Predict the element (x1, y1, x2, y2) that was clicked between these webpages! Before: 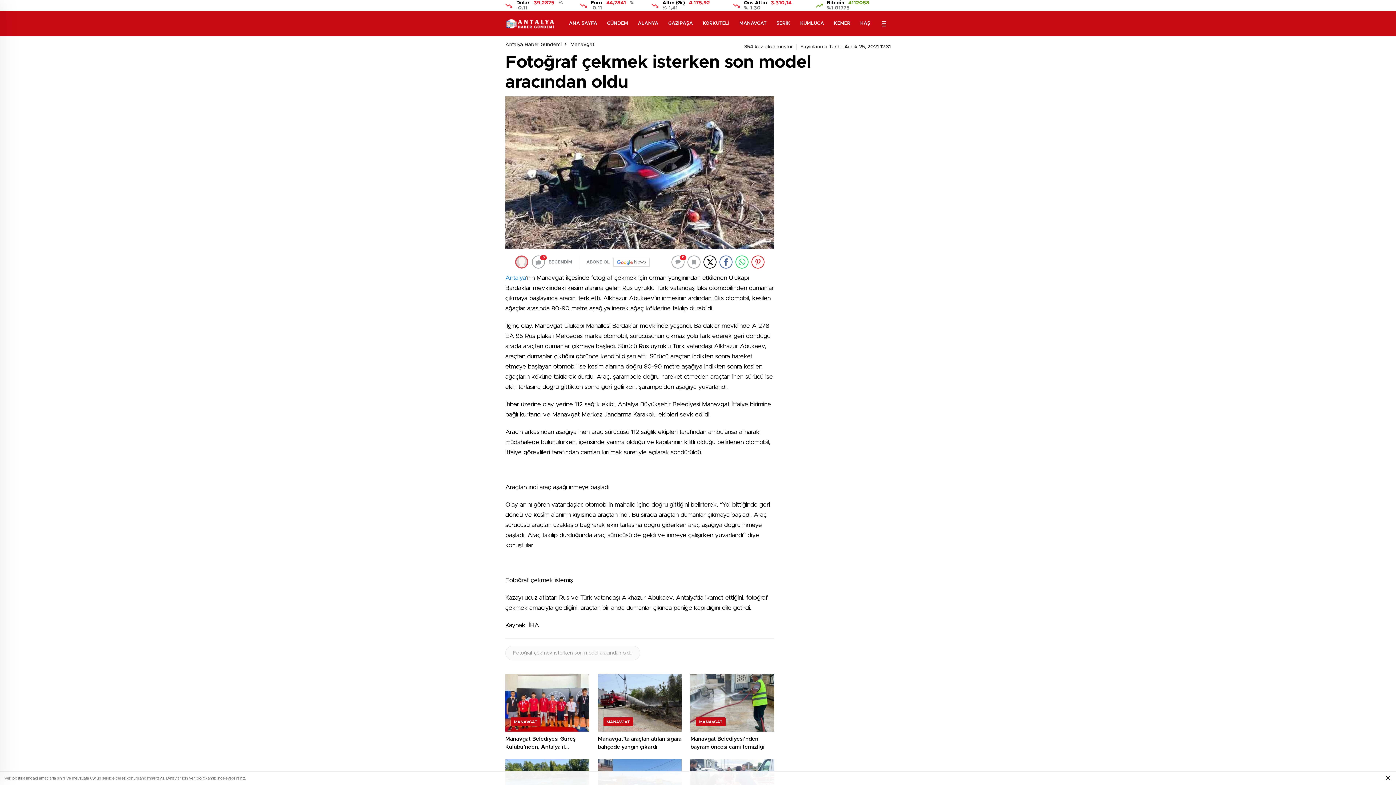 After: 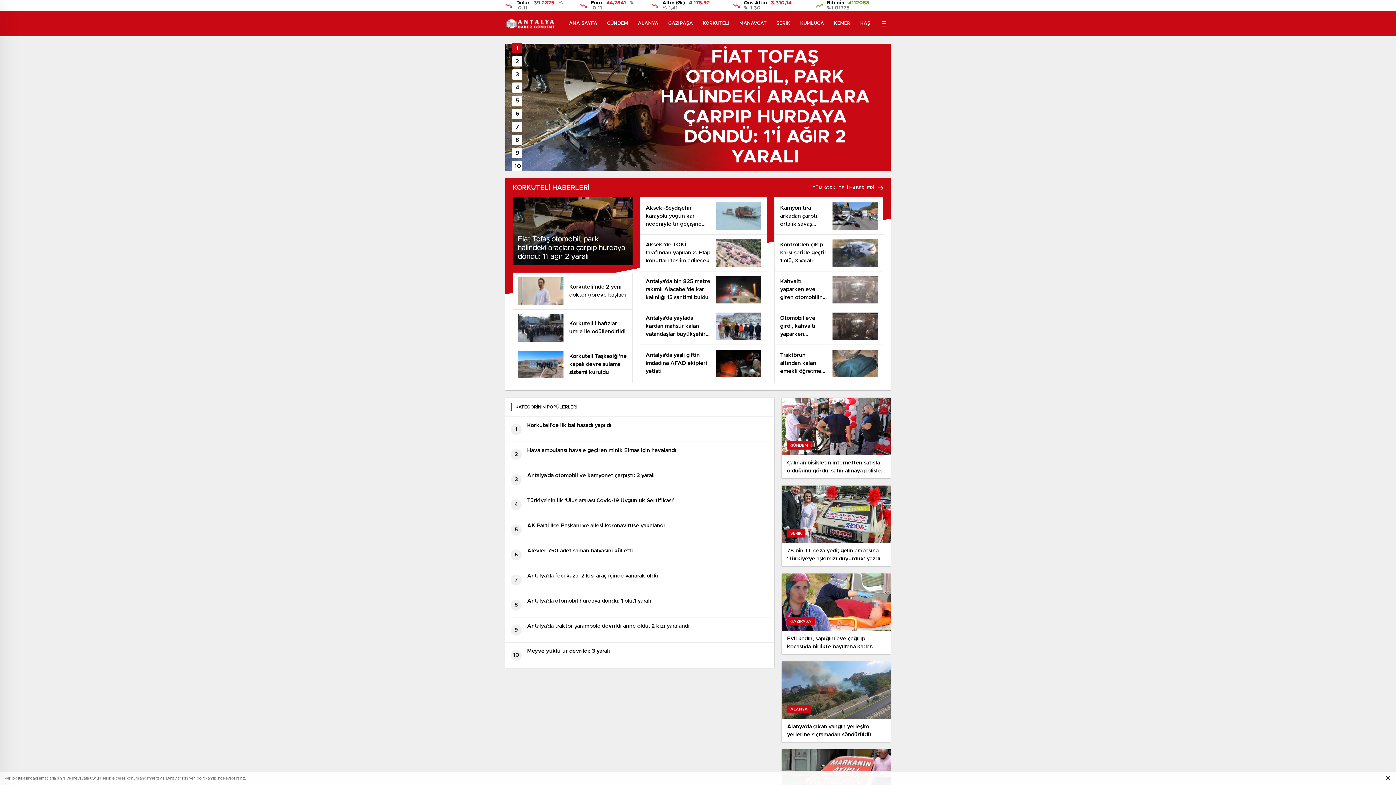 Action: bbox: (702, 10, 729, 36) label: KORKUTELİ